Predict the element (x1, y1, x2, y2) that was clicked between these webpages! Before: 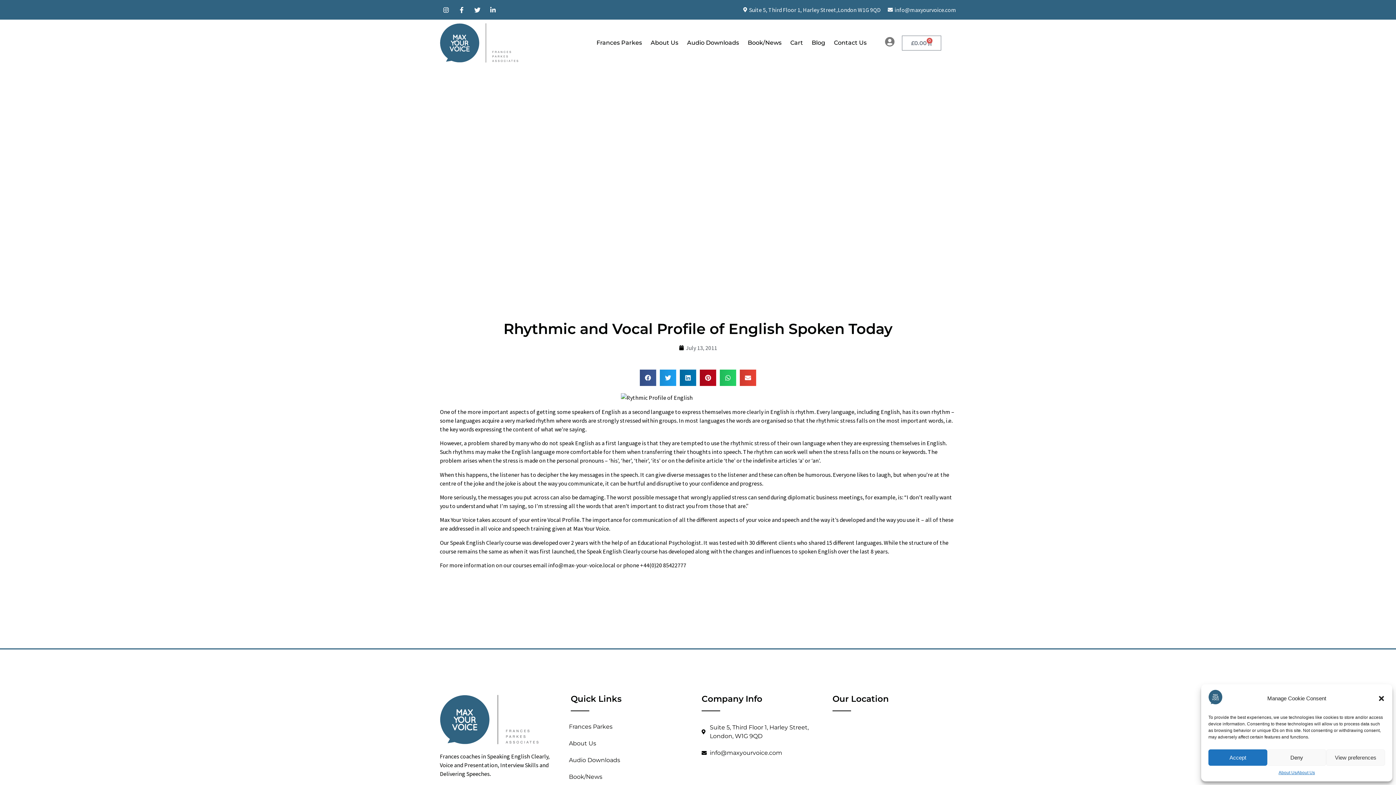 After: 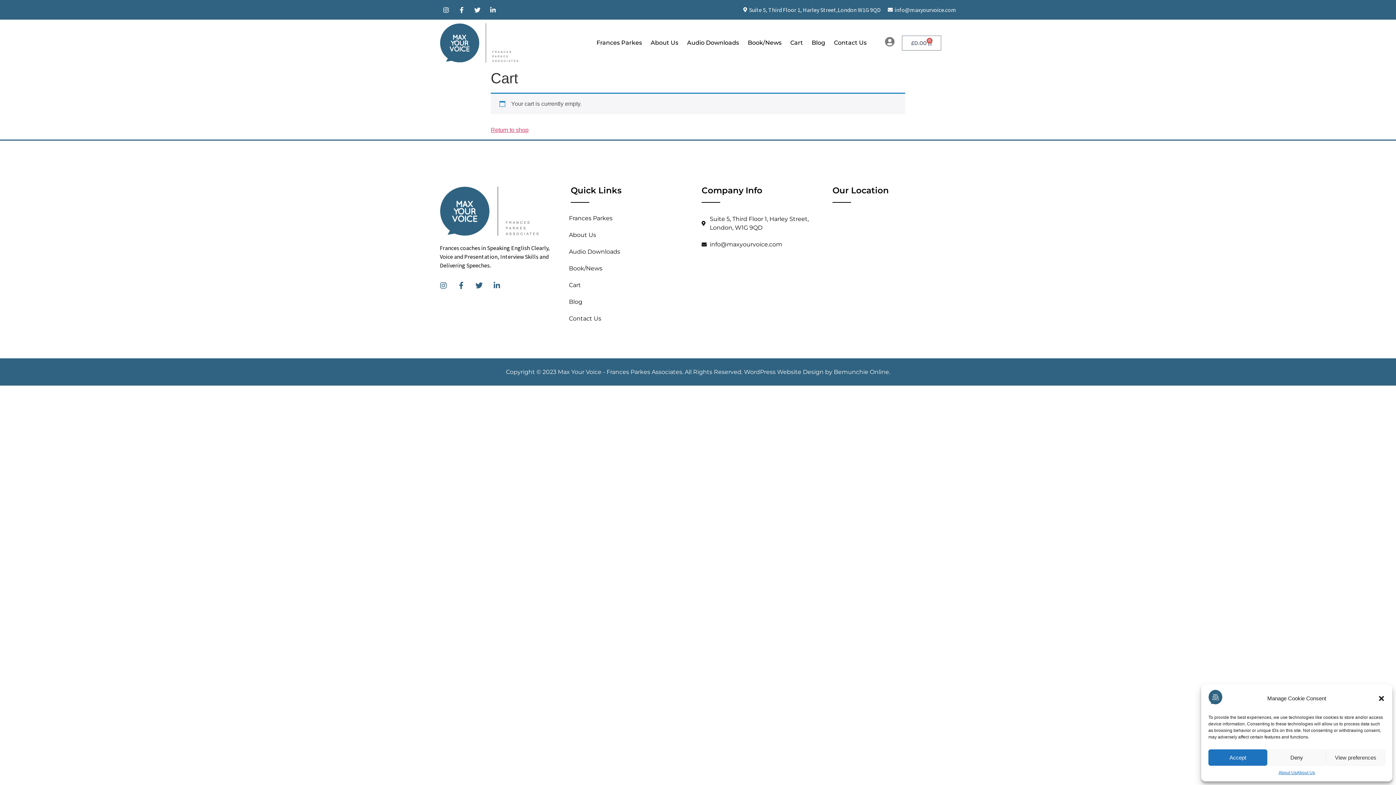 Action: bbox: (786, 34, 807, 51) label: Cart